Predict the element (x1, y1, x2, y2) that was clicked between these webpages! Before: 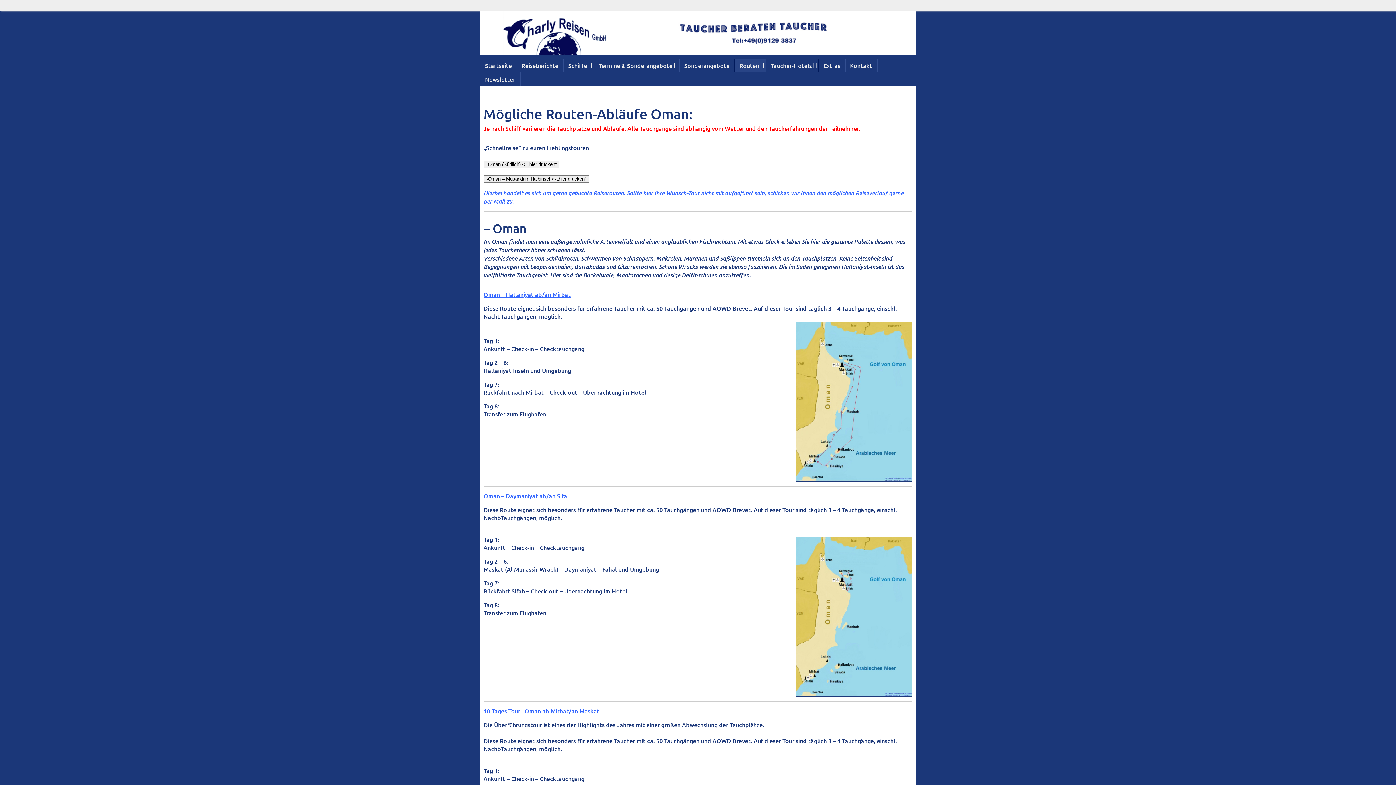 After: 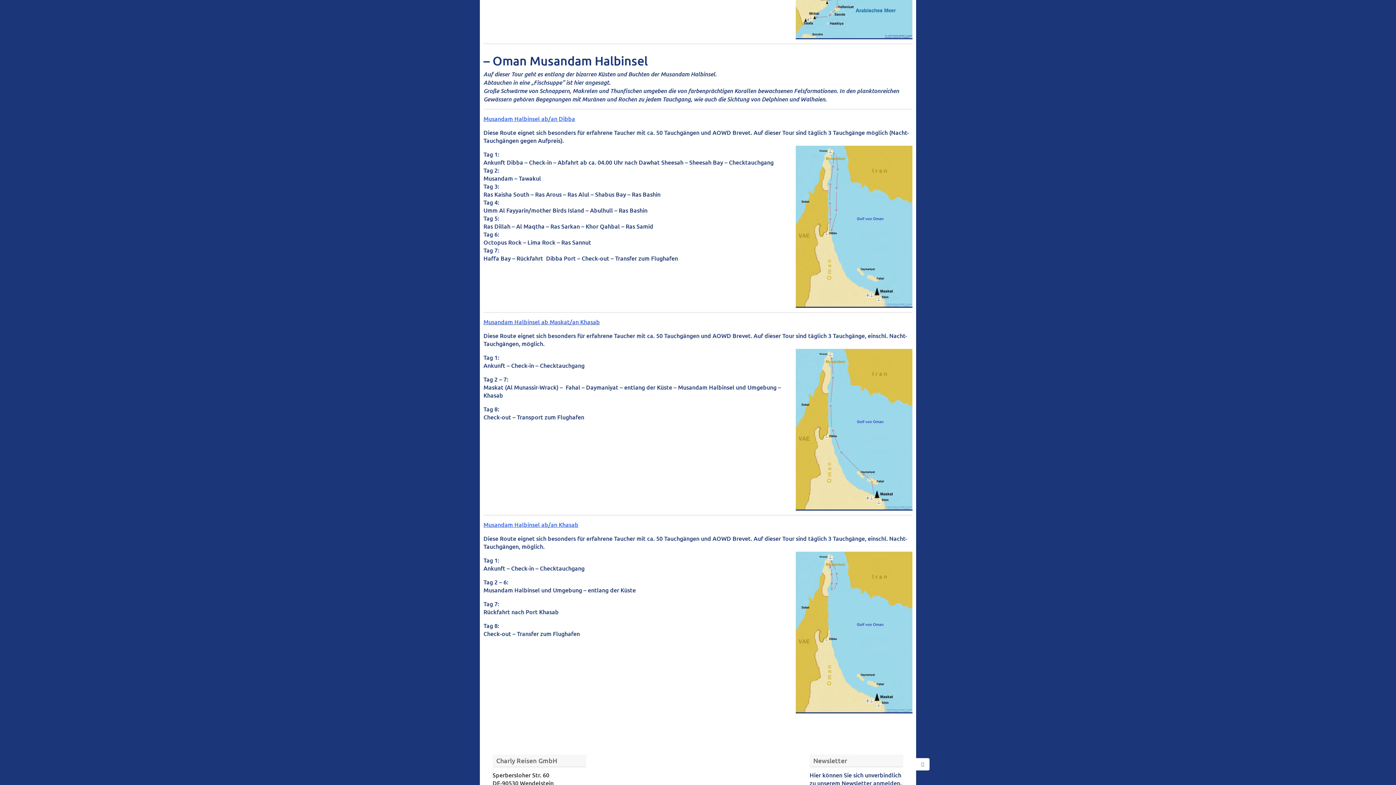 Action: label: -Oman – Musandam Halbinsel <- „hier drücken“ bbox: (483, 174, 589, 182)